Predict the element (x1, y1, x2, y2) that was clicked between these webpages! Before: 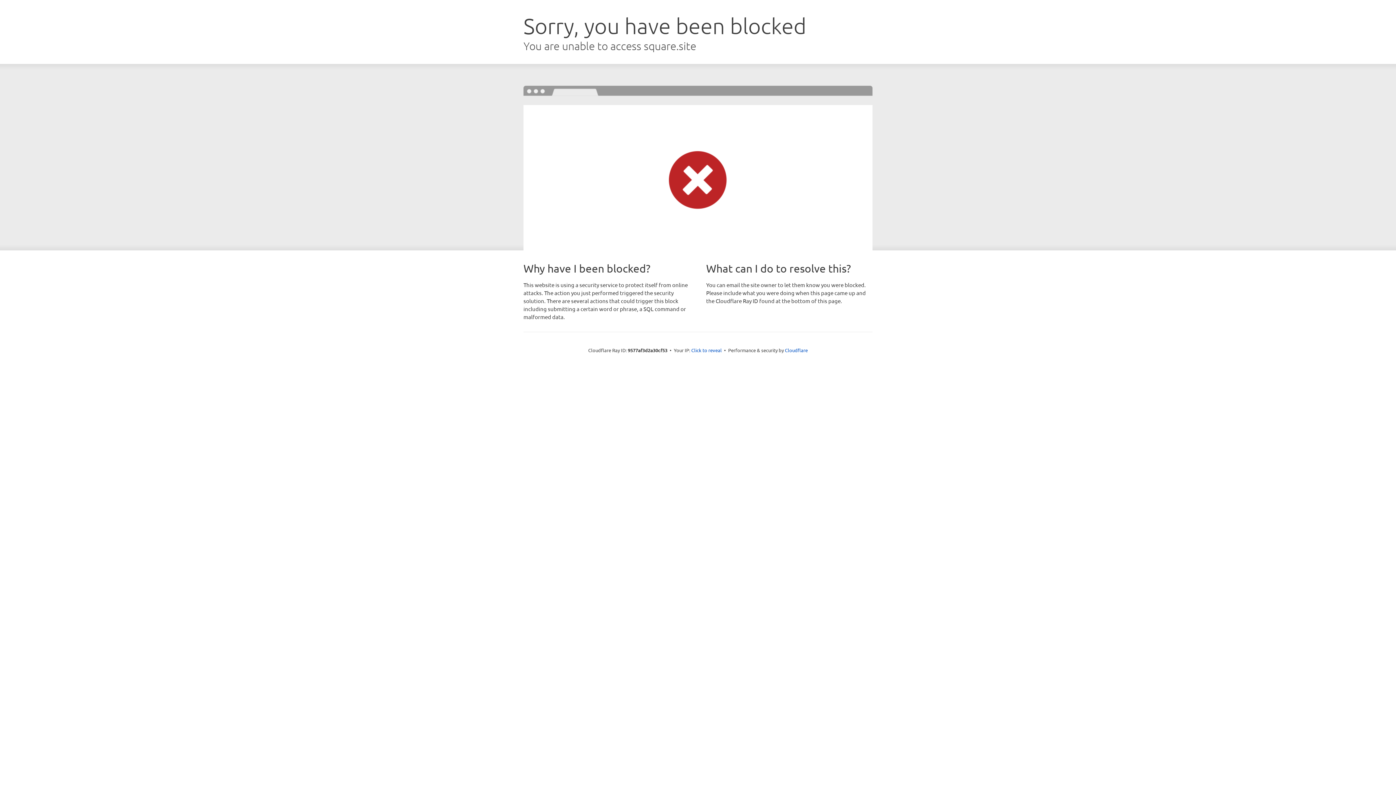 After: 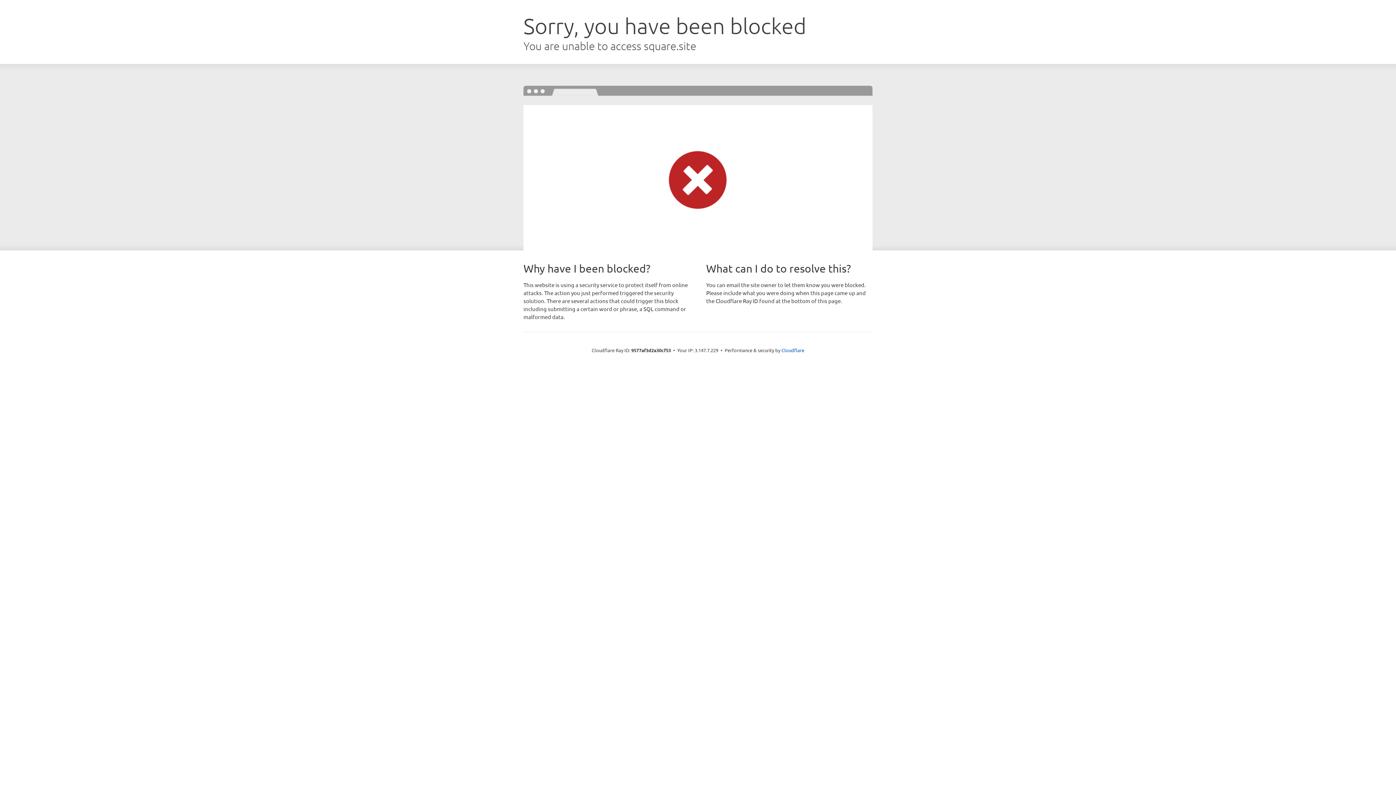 Action: bbox: (691, 346, 722, 353) label: Click to reveal